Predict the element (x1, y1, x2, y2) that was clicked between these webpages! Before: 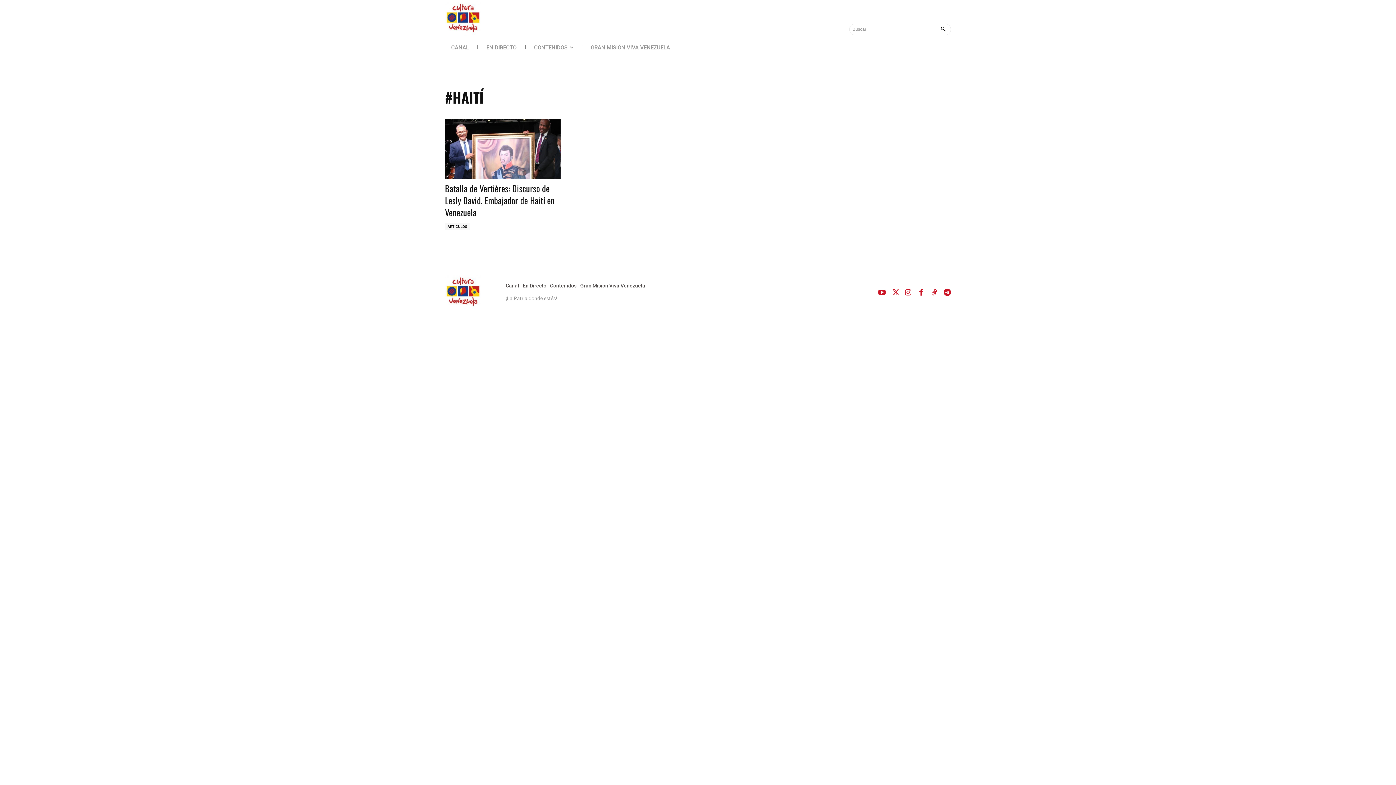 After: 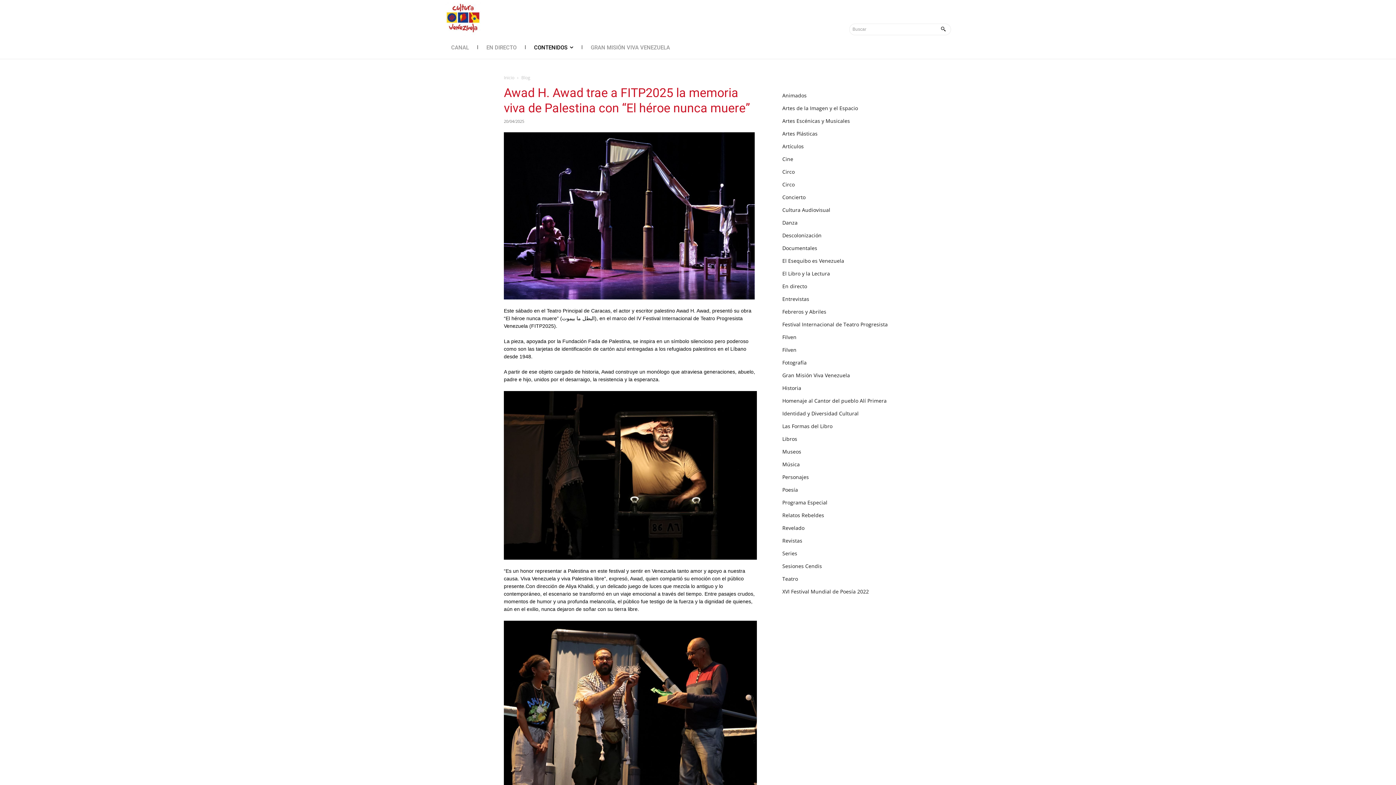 Action: bbox: (550, 280, 576, 291) label: Contenidos